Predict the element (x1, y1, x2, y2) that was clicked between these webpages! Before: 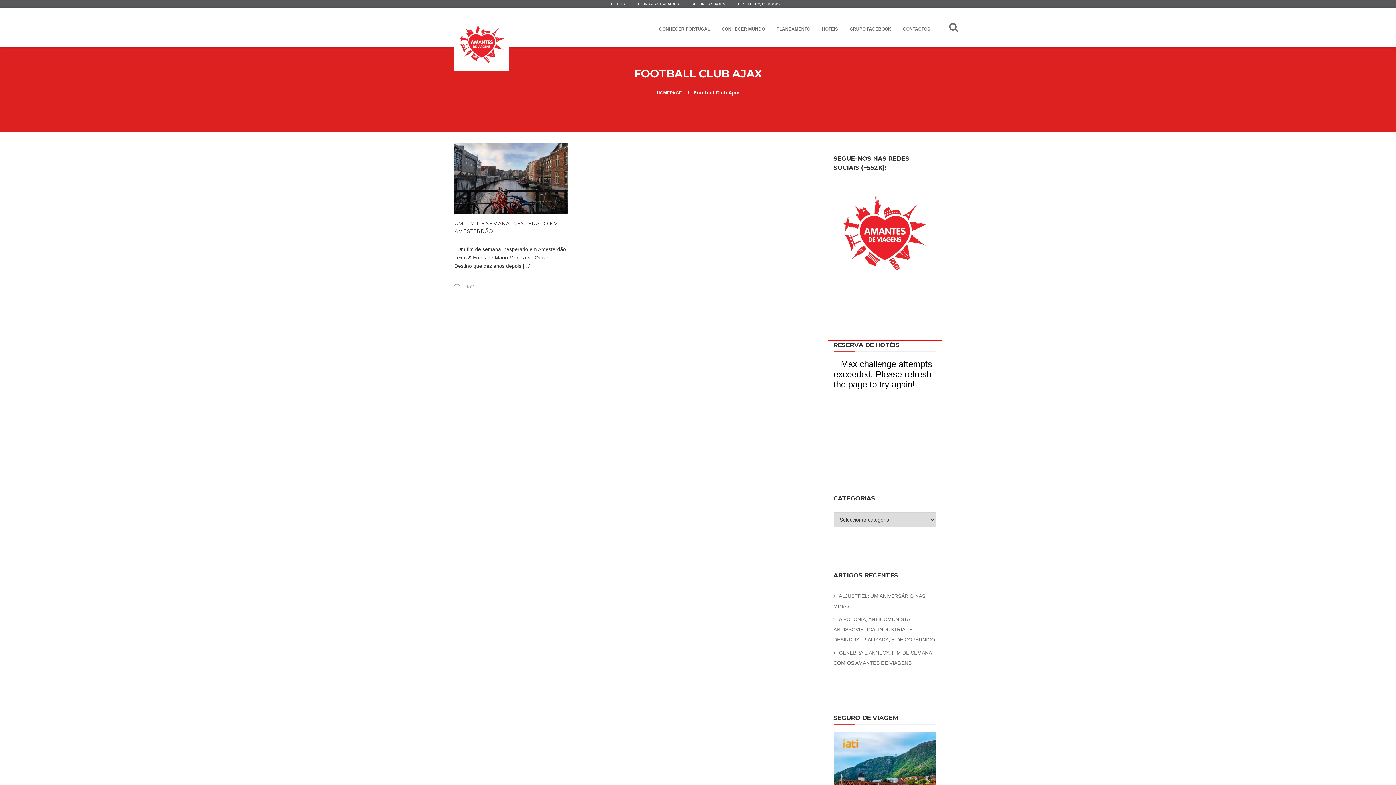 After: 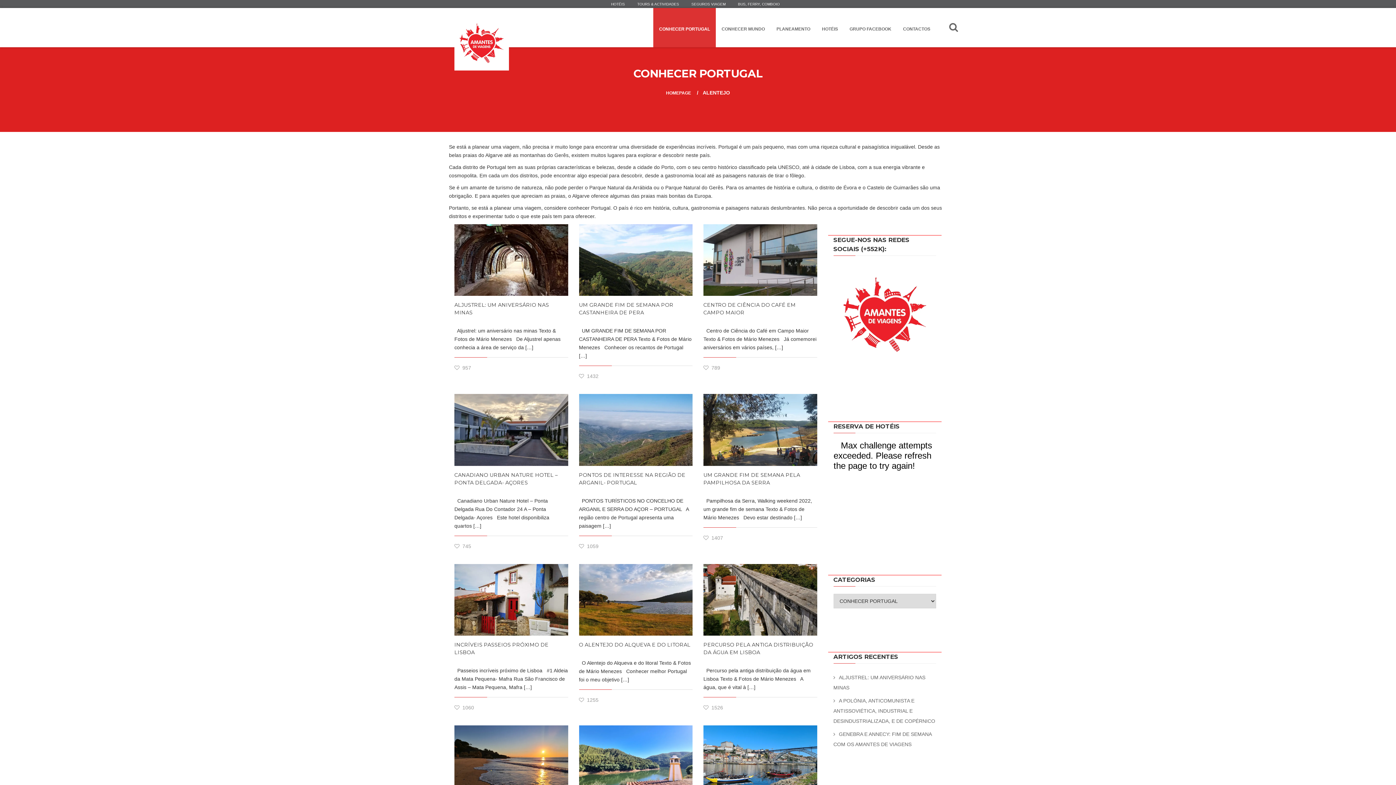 Action: bbox: (659, 25, 710, 32) label: CONHECER PORTUGAL